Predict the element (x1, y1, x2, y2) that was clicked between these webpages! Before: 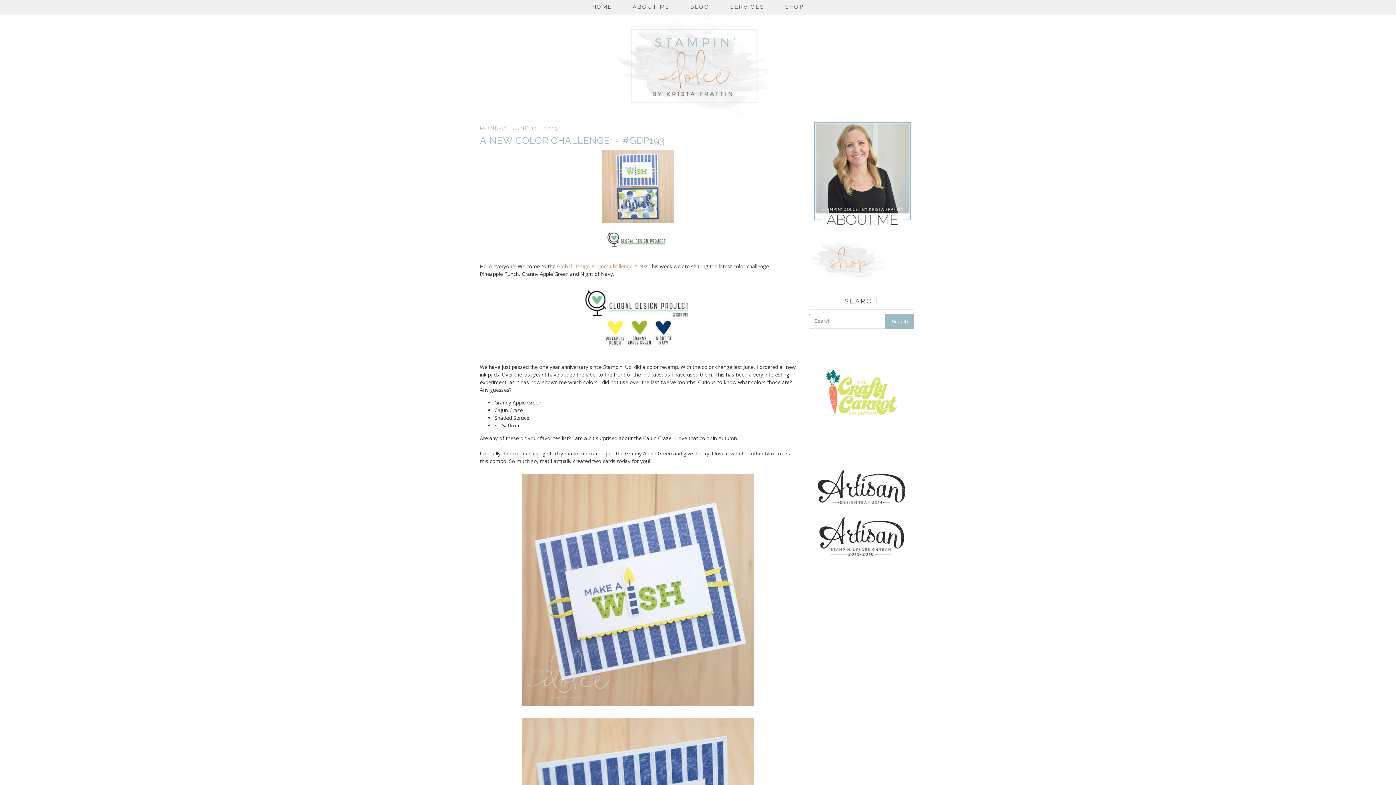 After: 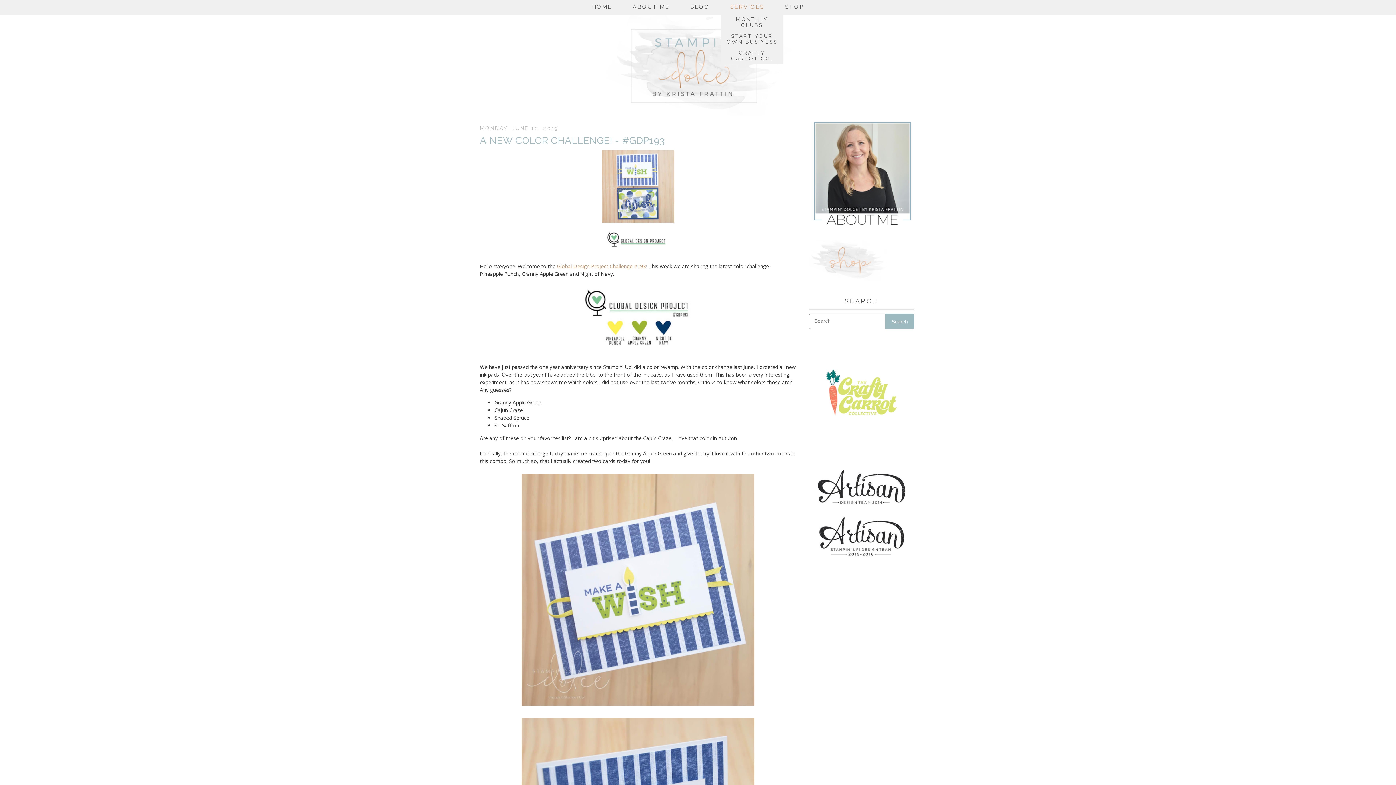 Action: bbox: (721, 0, 773, 13) label: SERVICES